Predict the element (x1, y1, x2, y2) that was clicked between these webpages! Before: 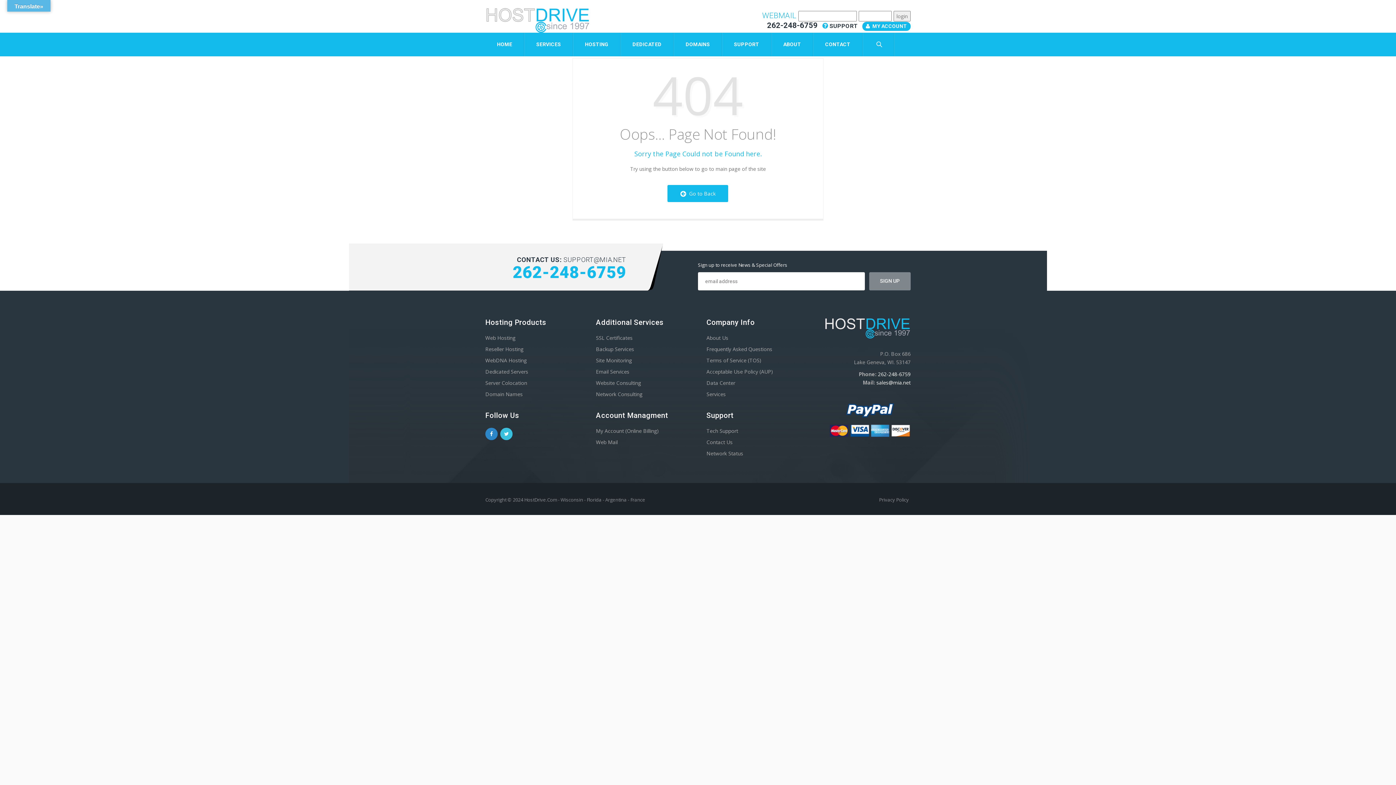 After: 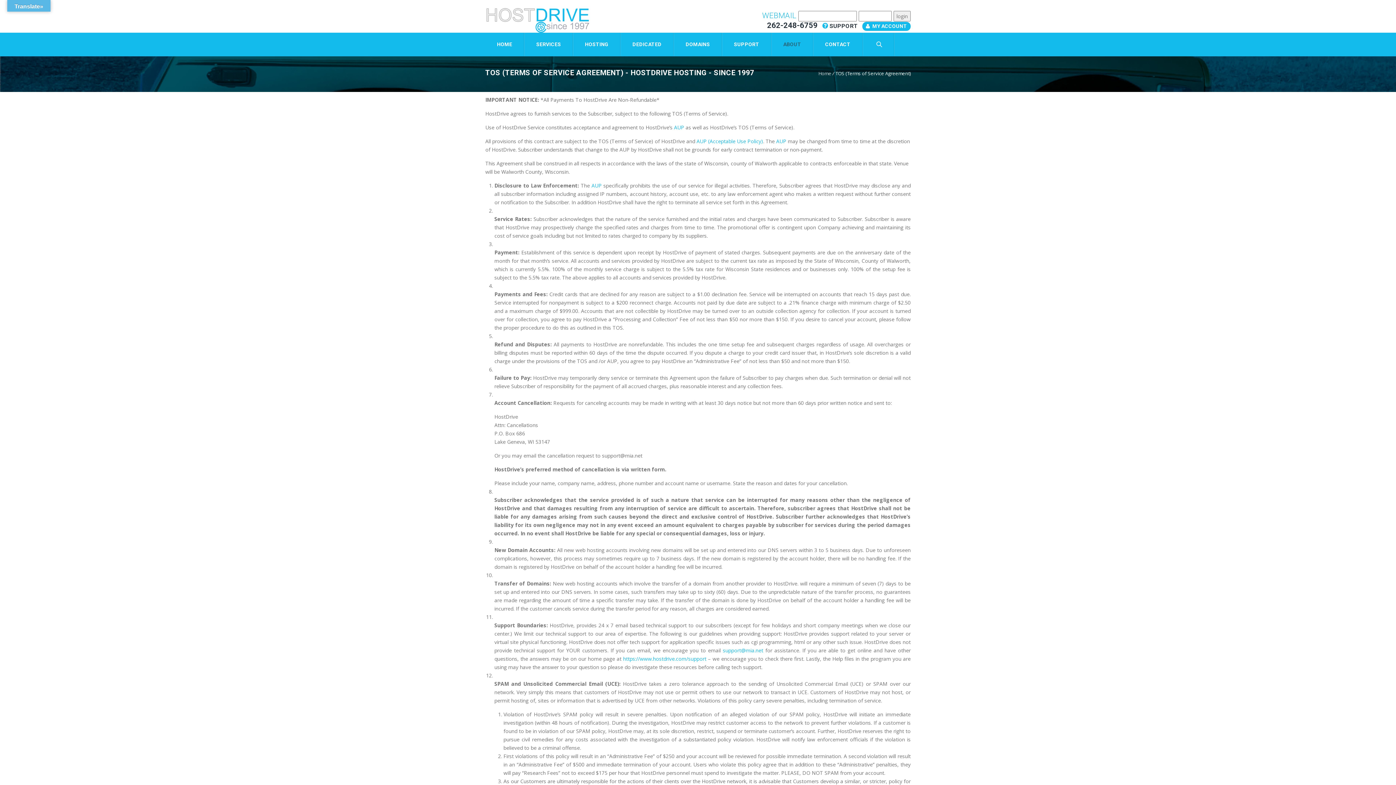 Action: label: Terms of Service (TOS) bbox: (706, 357, 761, 364)